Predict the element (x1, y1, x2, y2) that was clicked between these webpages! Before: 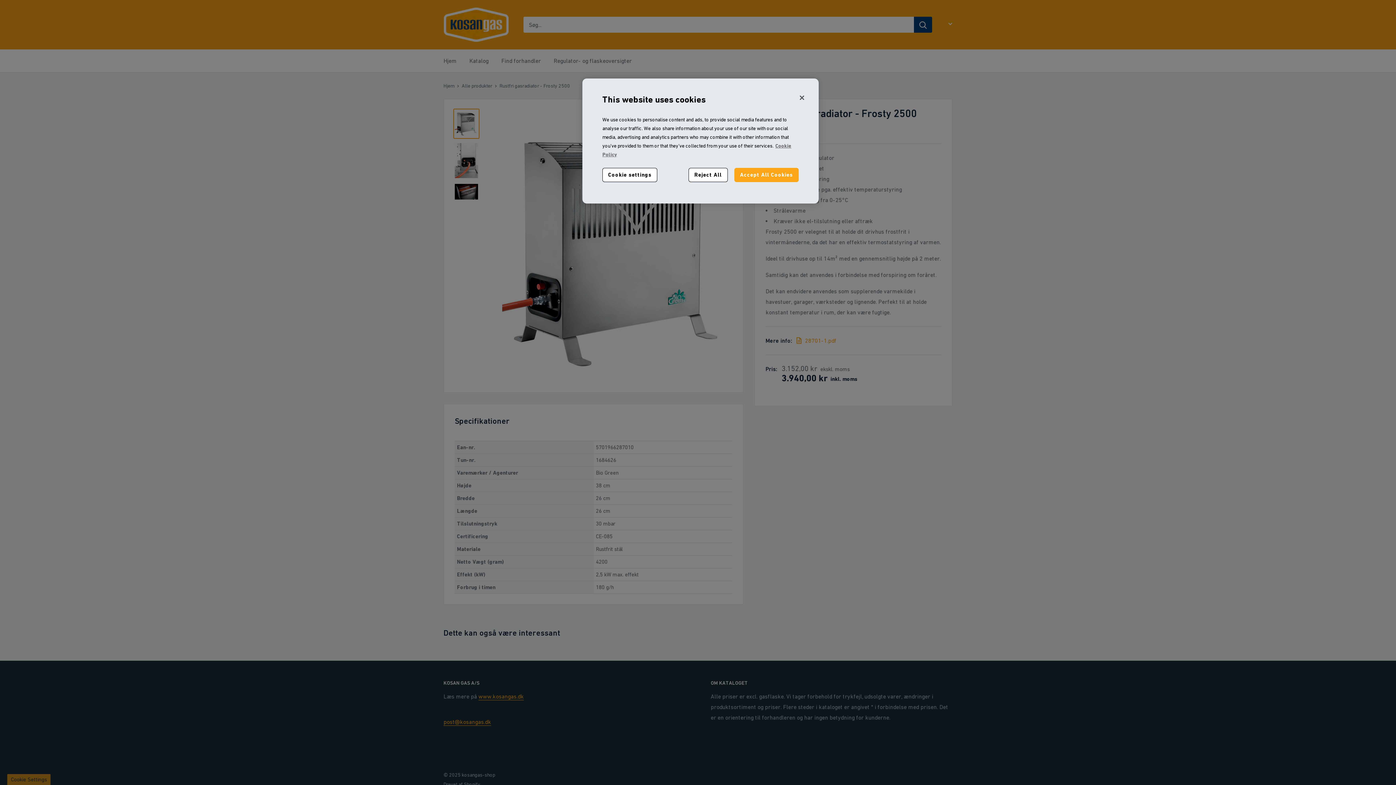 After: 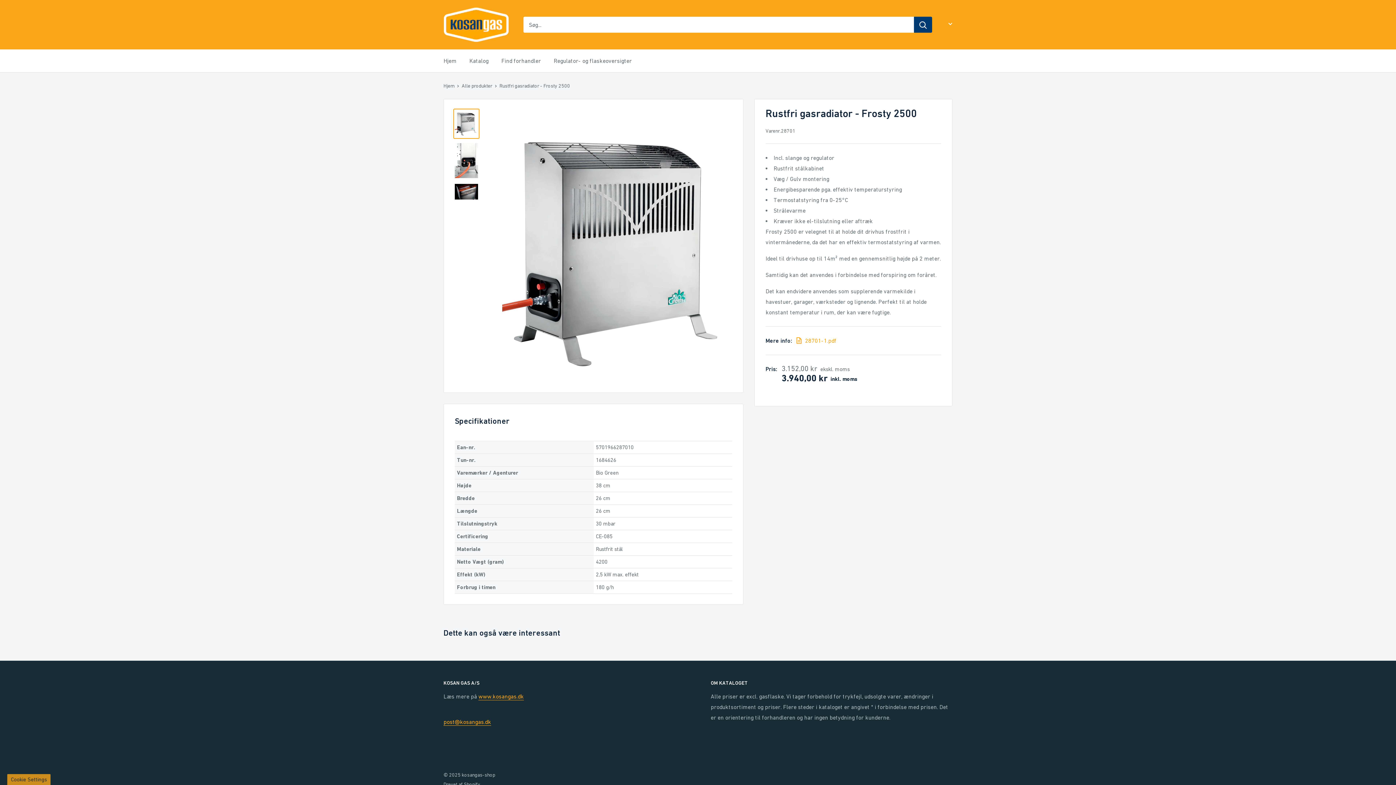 Action: bbox: (688, 168, 727, 182) label: Reject All